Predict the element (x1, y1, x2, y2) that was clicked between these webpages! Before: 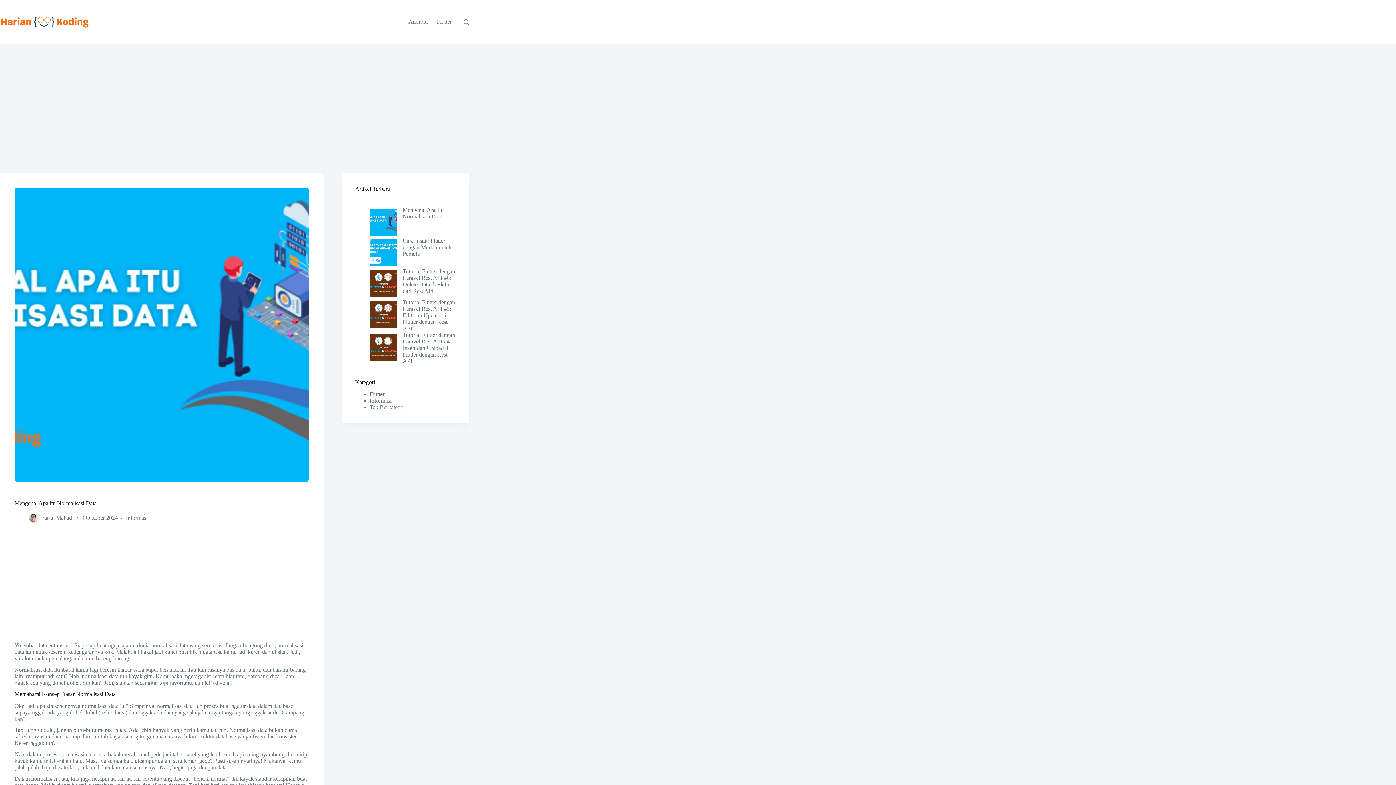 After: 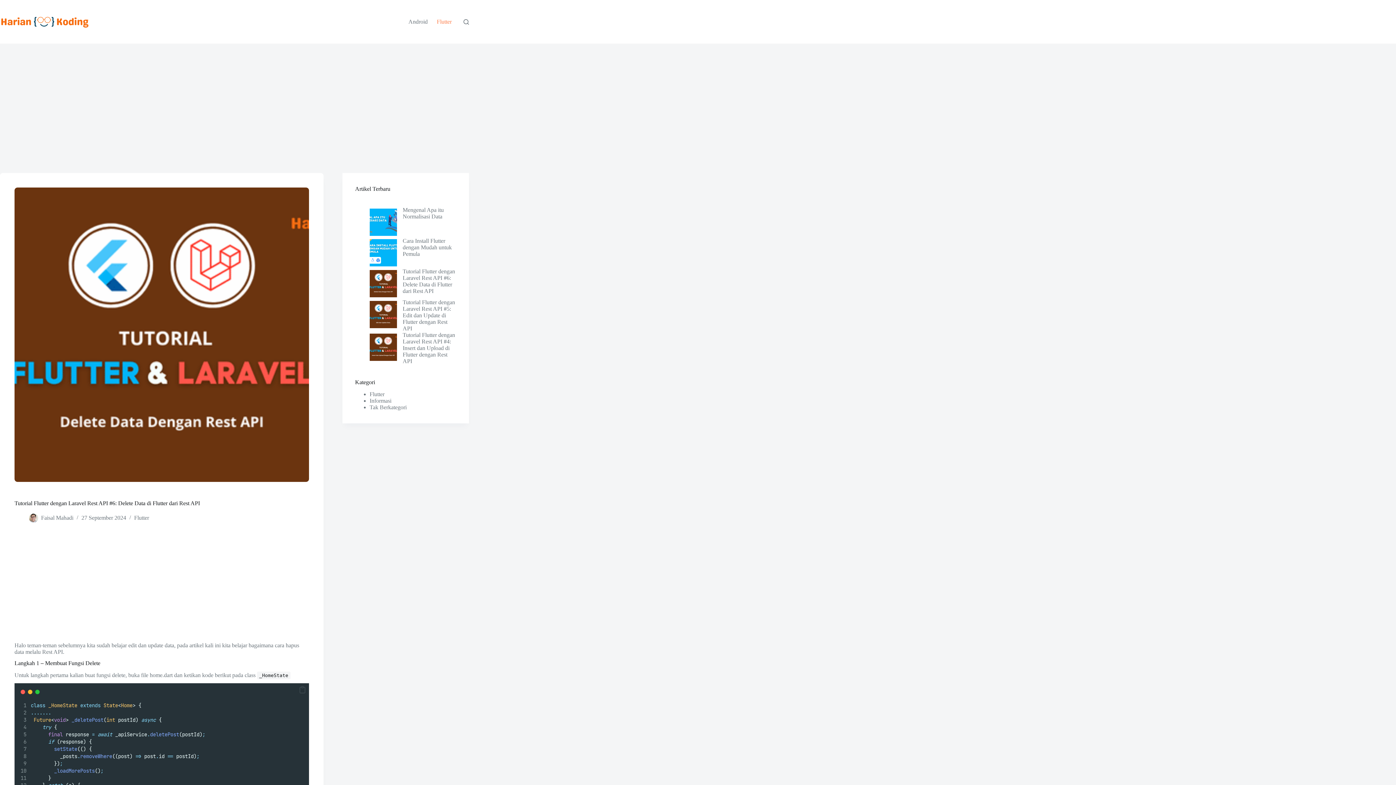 Action: bbox: (402, 268, 455, 294) label: Tutorial Flutter dengan Laravel Rest API #6: Delete Data di Flutter dari Rest API